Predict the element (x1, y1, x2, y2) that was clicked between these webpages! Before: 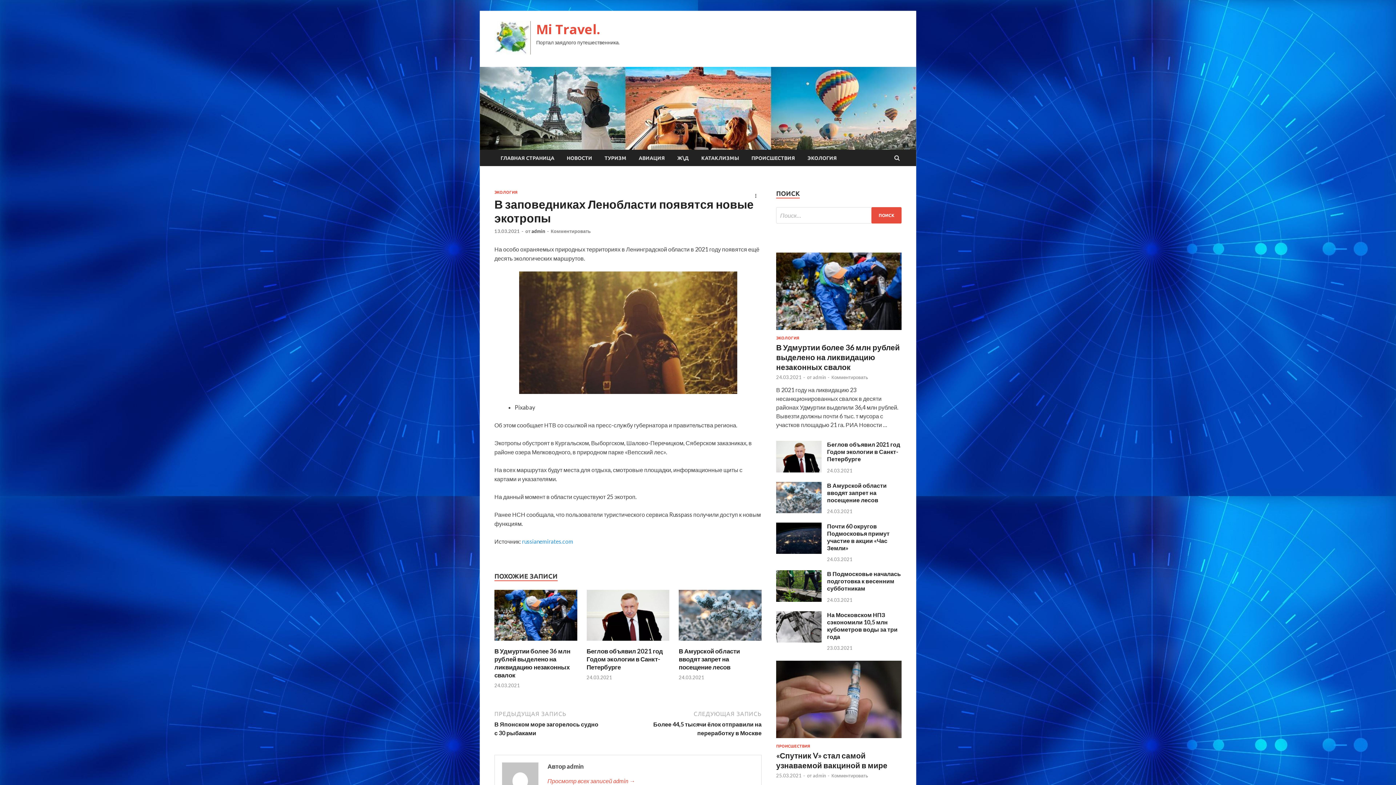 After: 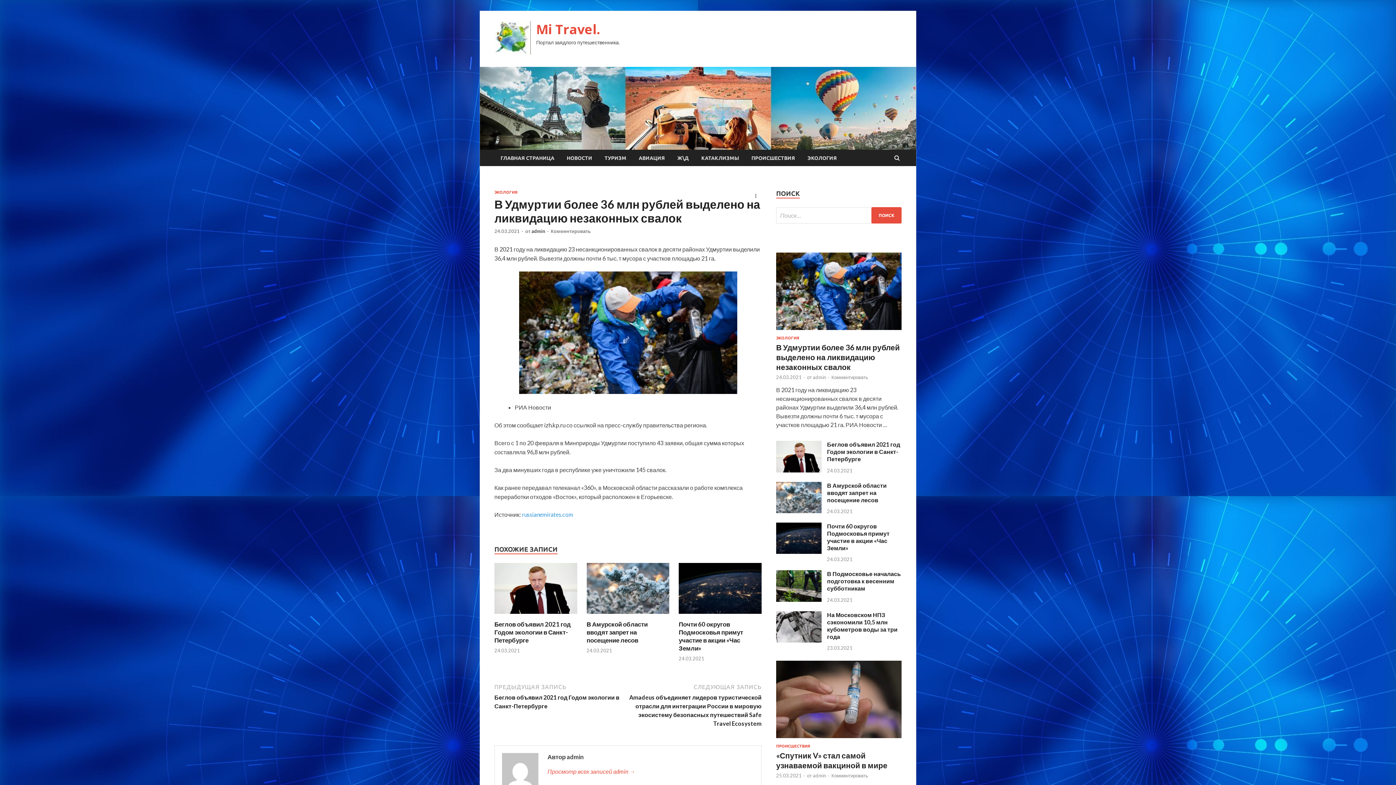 Action: bbox: (776, 328, 901, 335)